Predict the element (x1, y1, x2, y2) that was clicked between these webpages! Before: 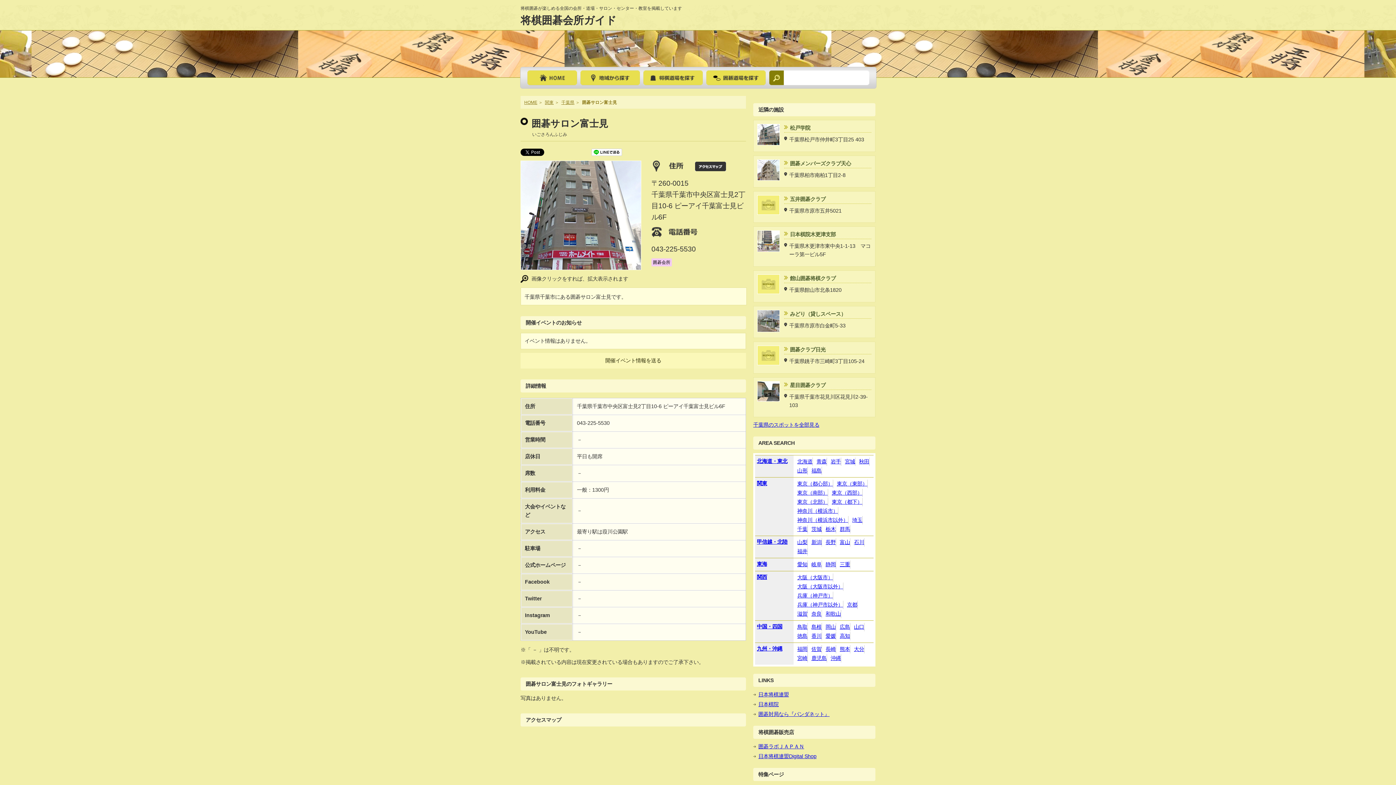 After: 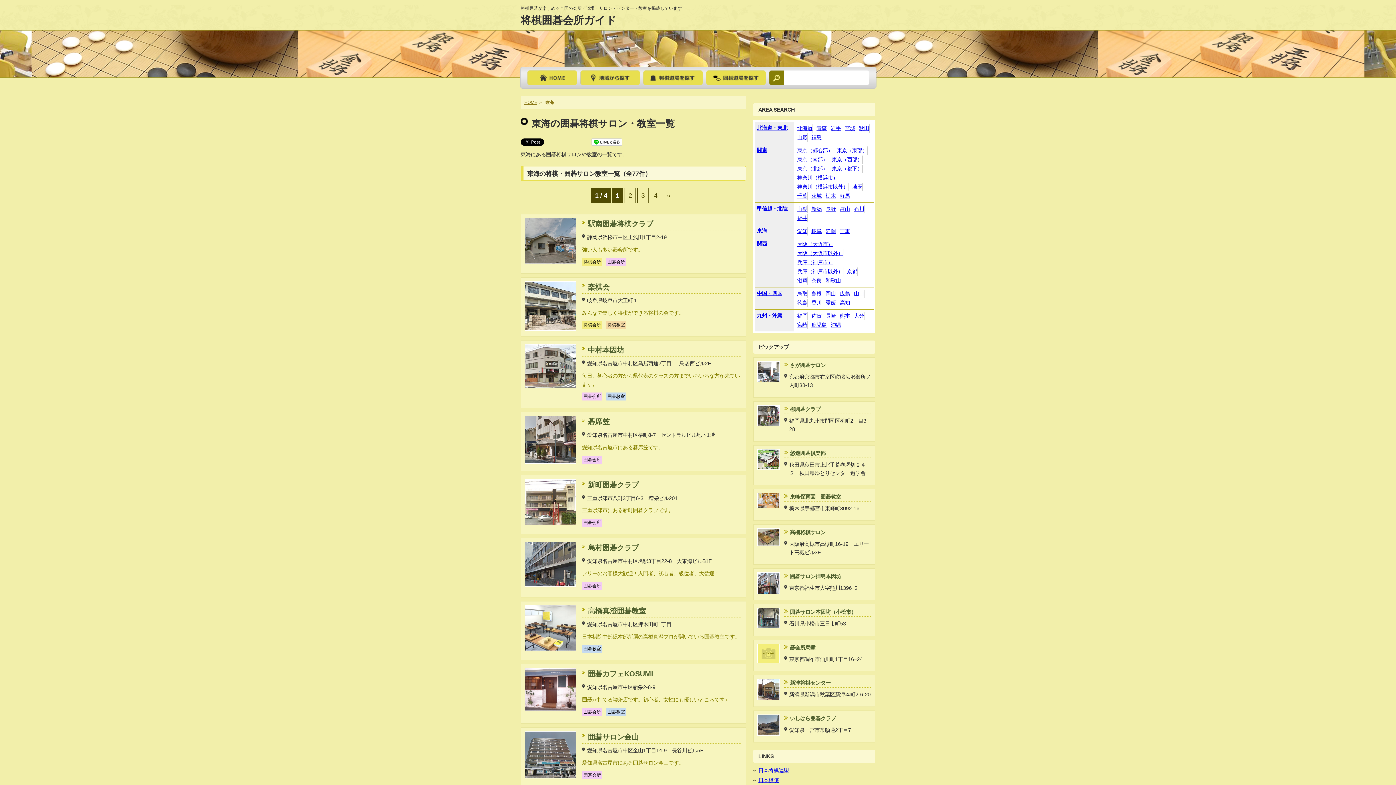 Action: bbox: (757, 561, 767, 567) label: 東海